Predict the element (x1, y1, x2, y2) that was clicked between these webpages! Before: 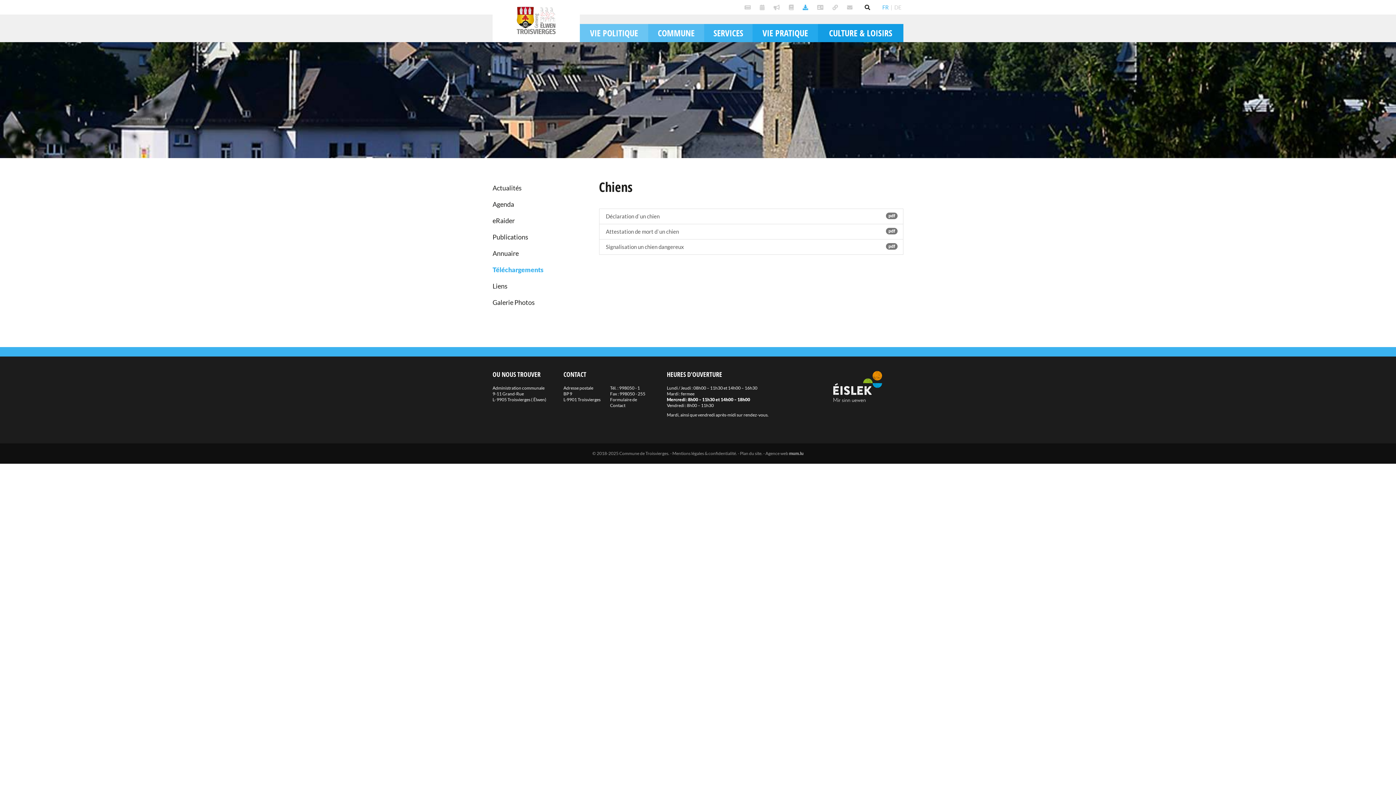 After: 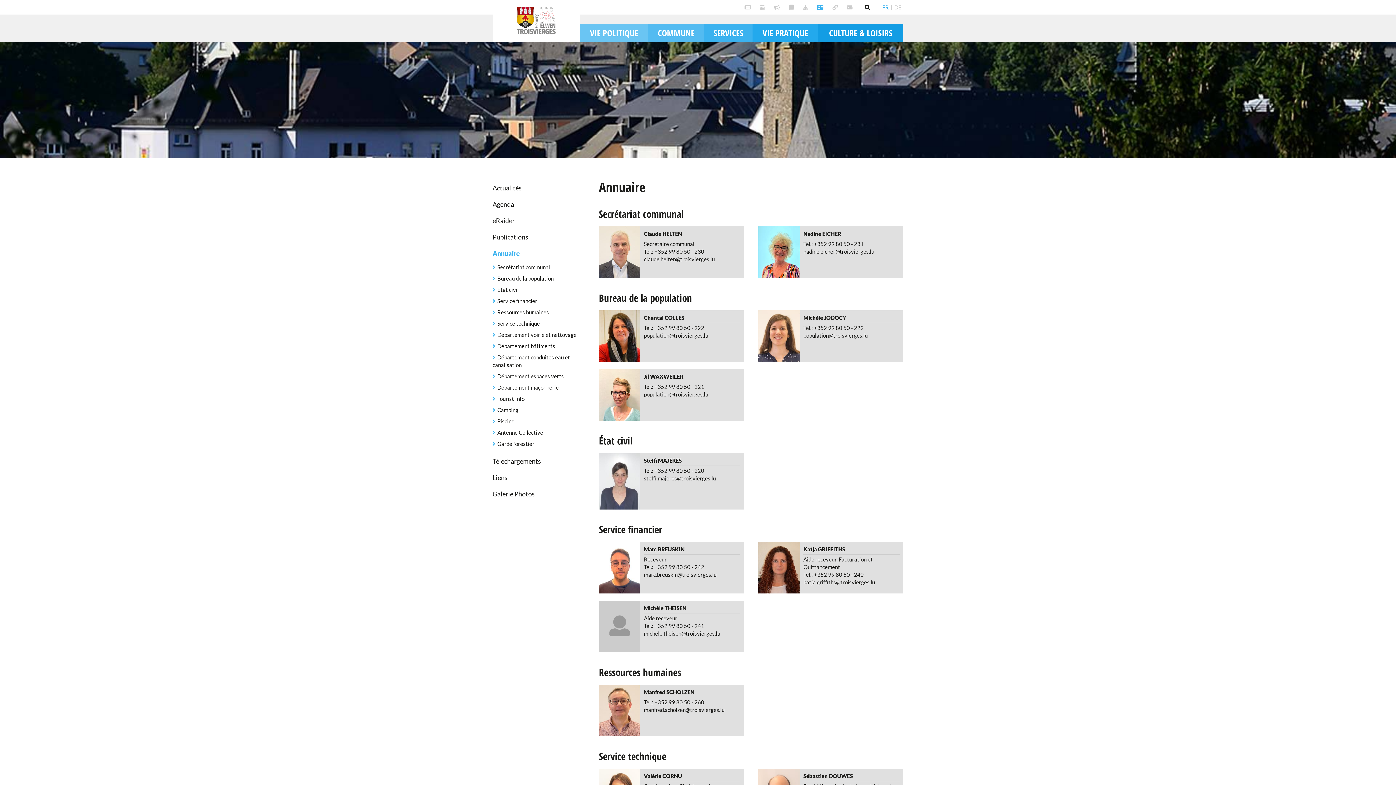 Action: label: Annuaire bbox: (492, 245, 584, 261)